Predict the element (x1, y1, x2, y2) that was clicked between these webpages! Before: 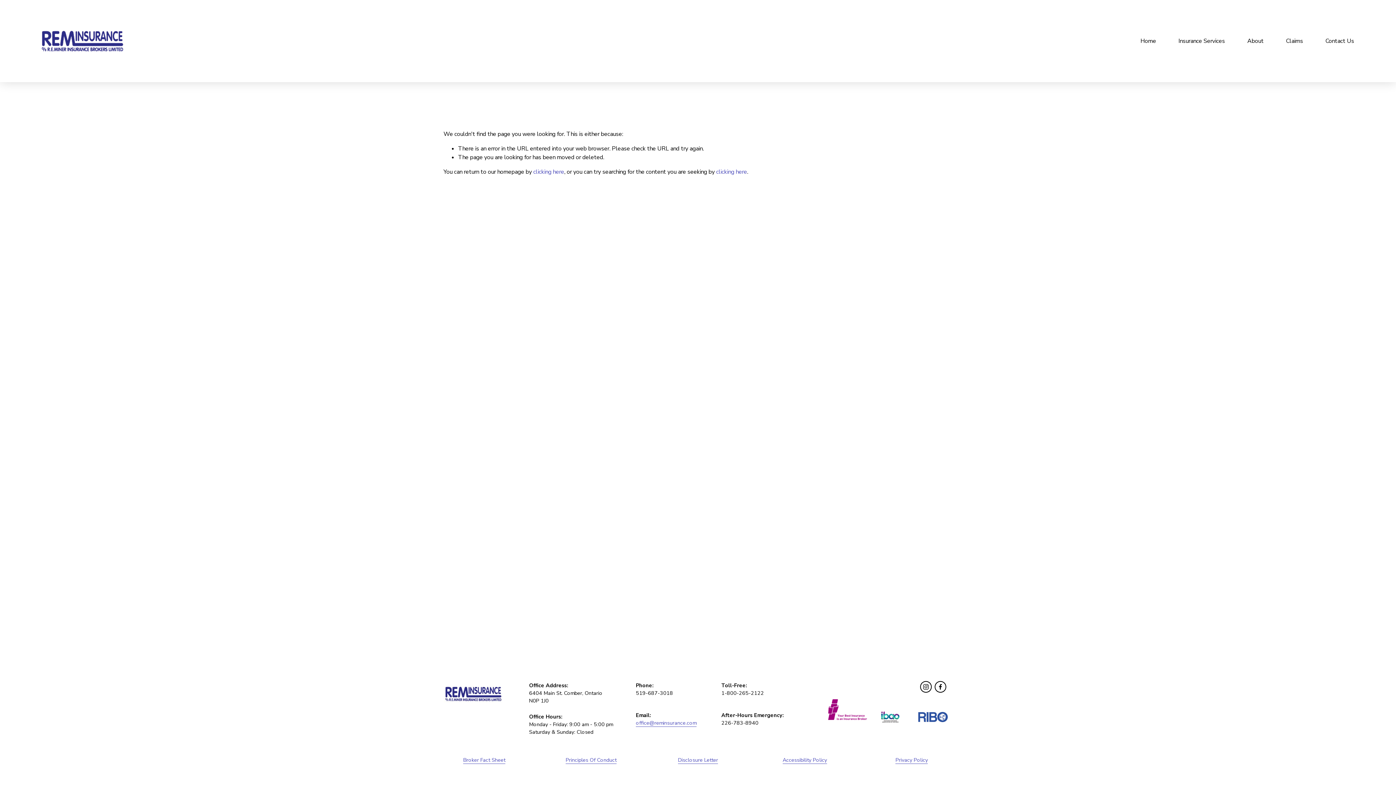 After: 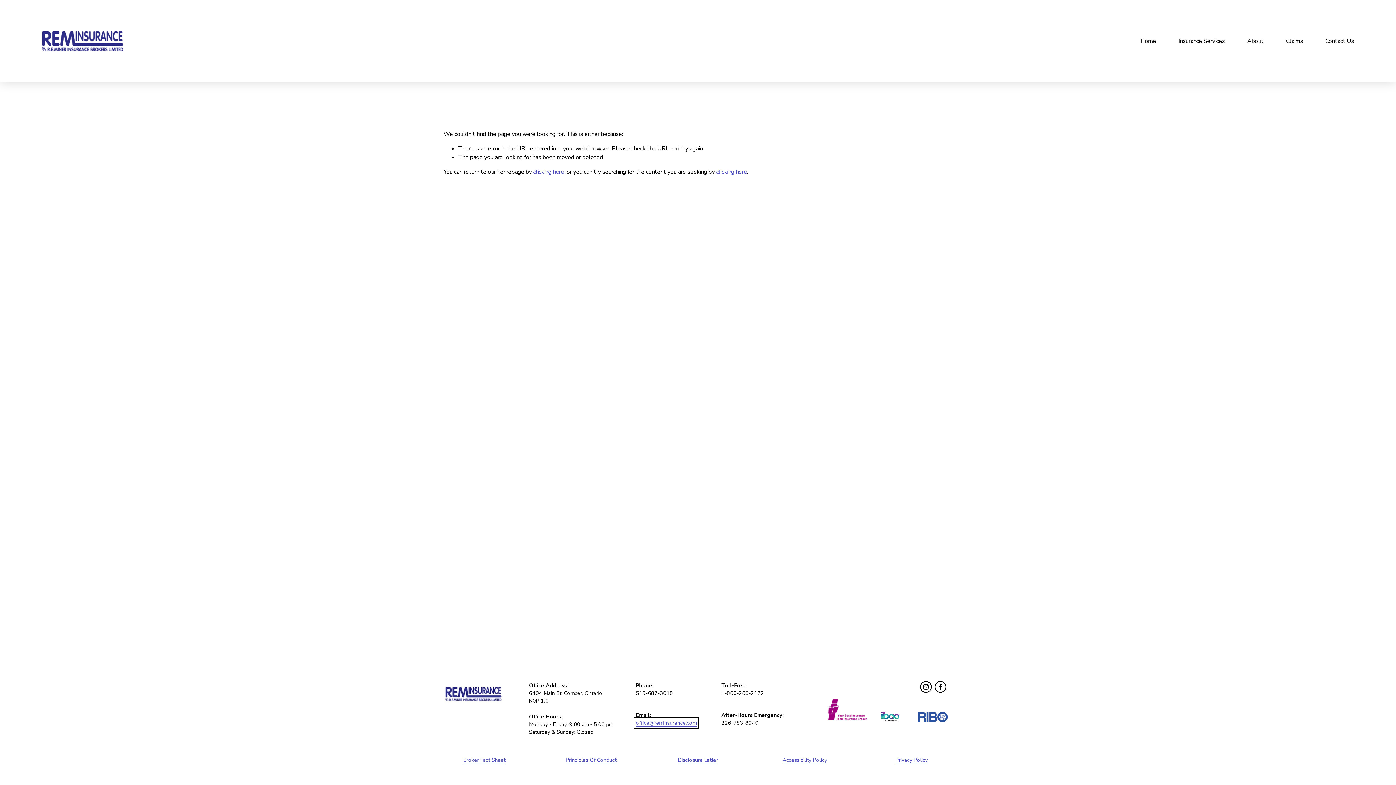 Action: label: office@reminsurance.com bbox: (636, 719, 696, 727)